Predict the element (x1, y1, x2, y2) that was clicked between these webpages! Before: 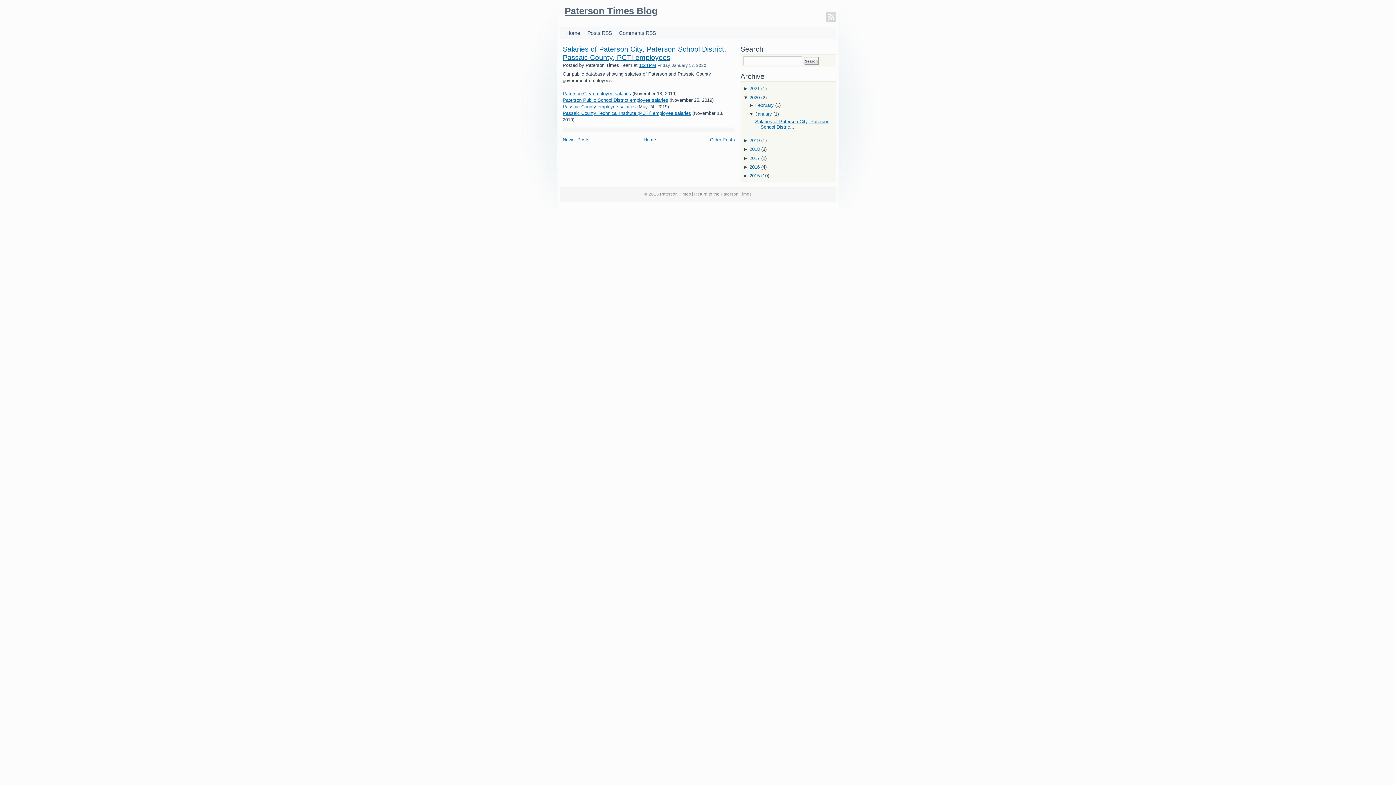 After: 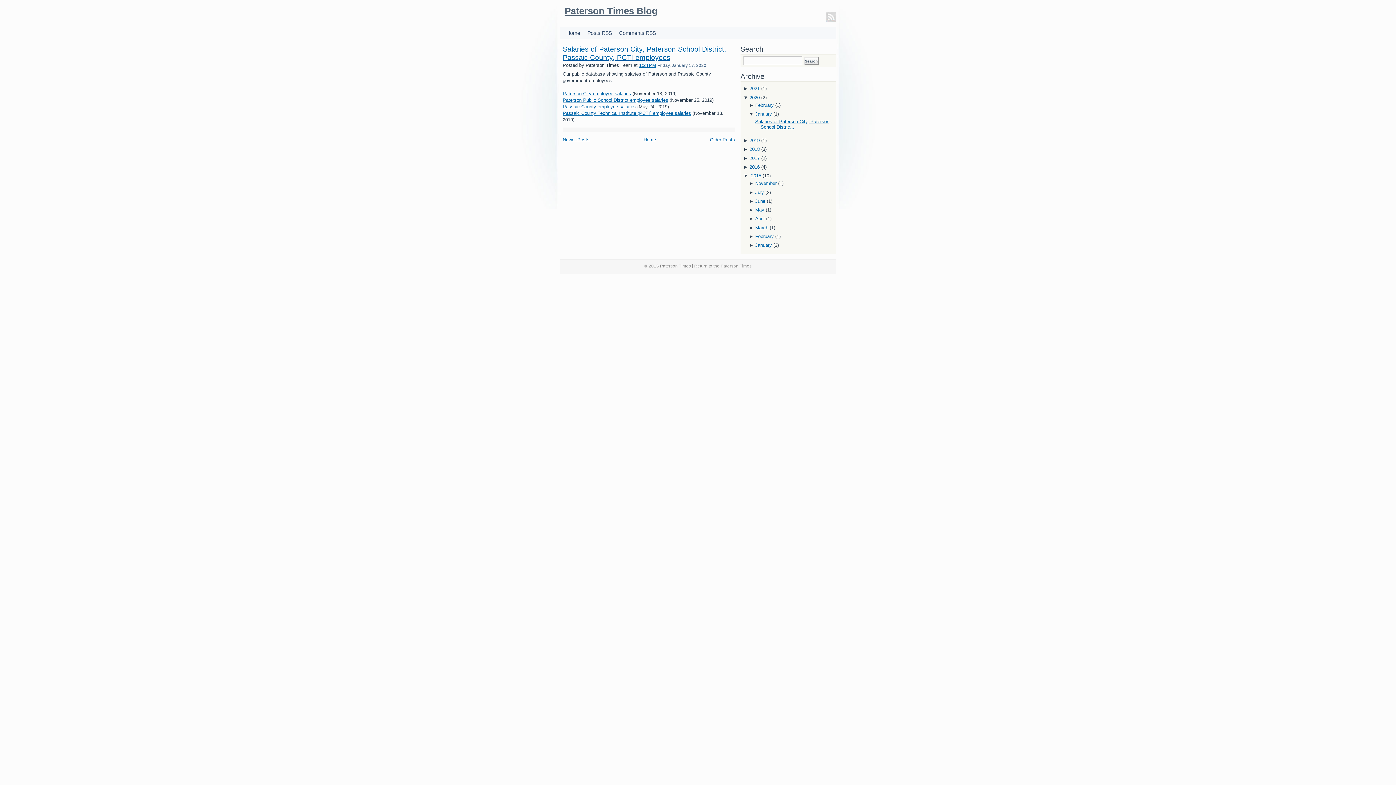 Action: bbox: (743, 173, 749, 178) label: ► 